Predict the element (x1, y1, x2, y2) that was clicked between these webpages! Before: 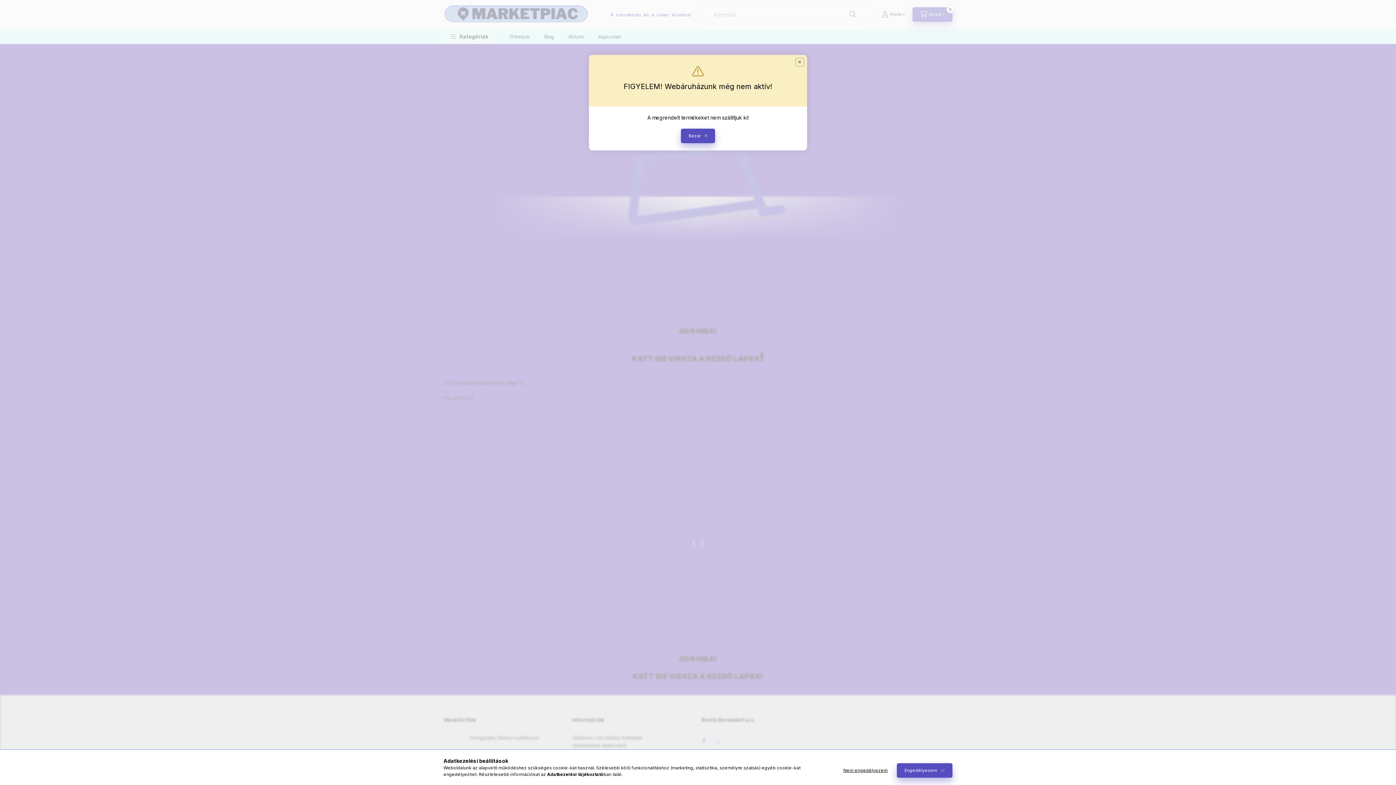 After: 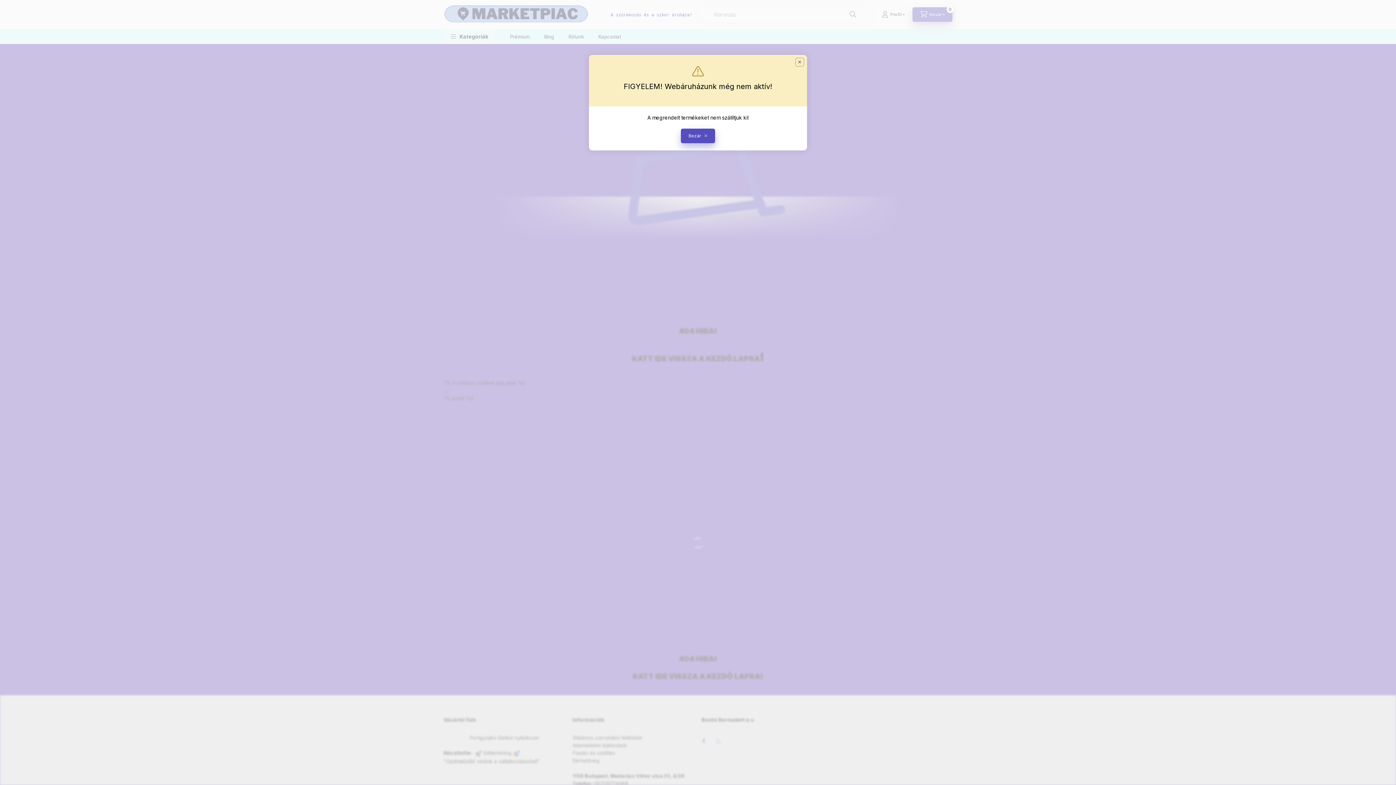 Action: bbox: (836, 763, 895, 778) label: Nem engedélyezem